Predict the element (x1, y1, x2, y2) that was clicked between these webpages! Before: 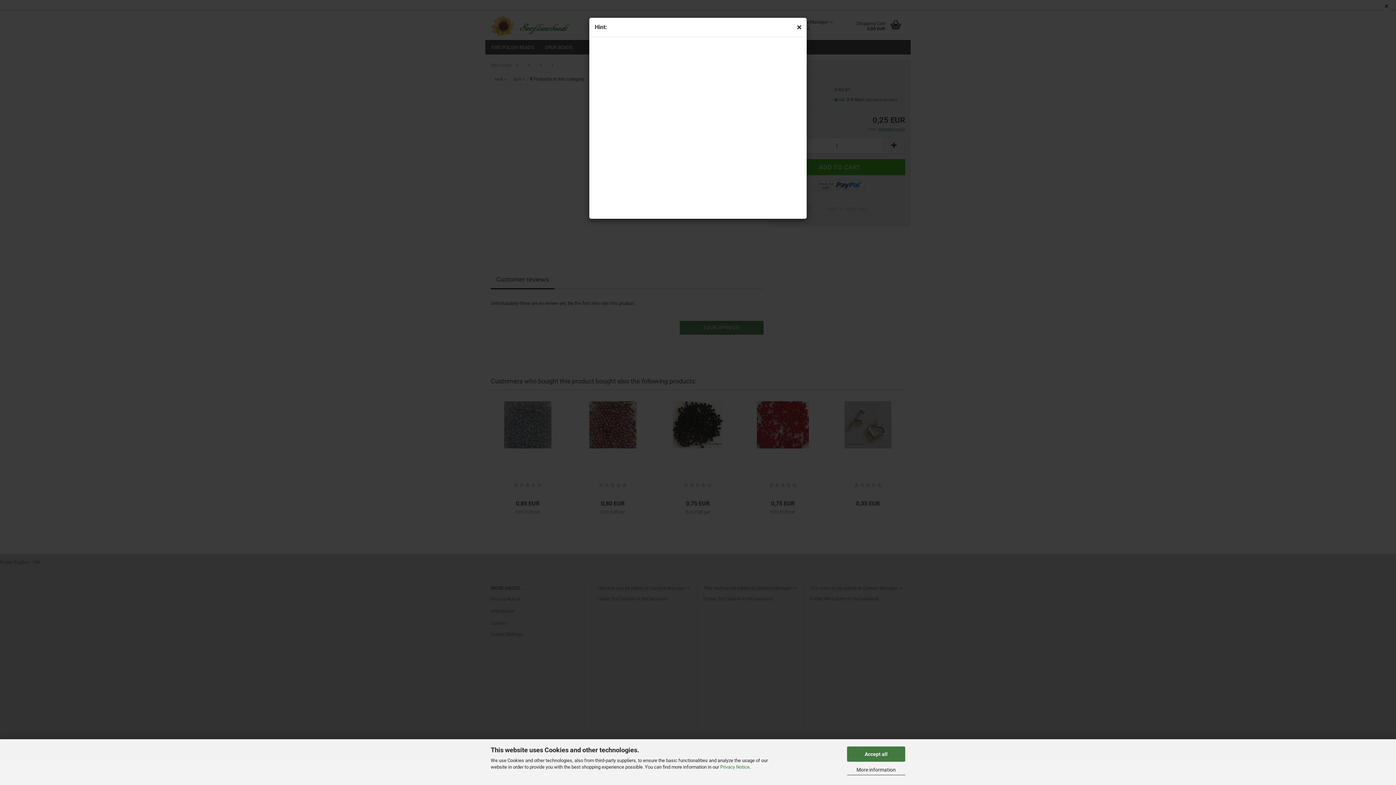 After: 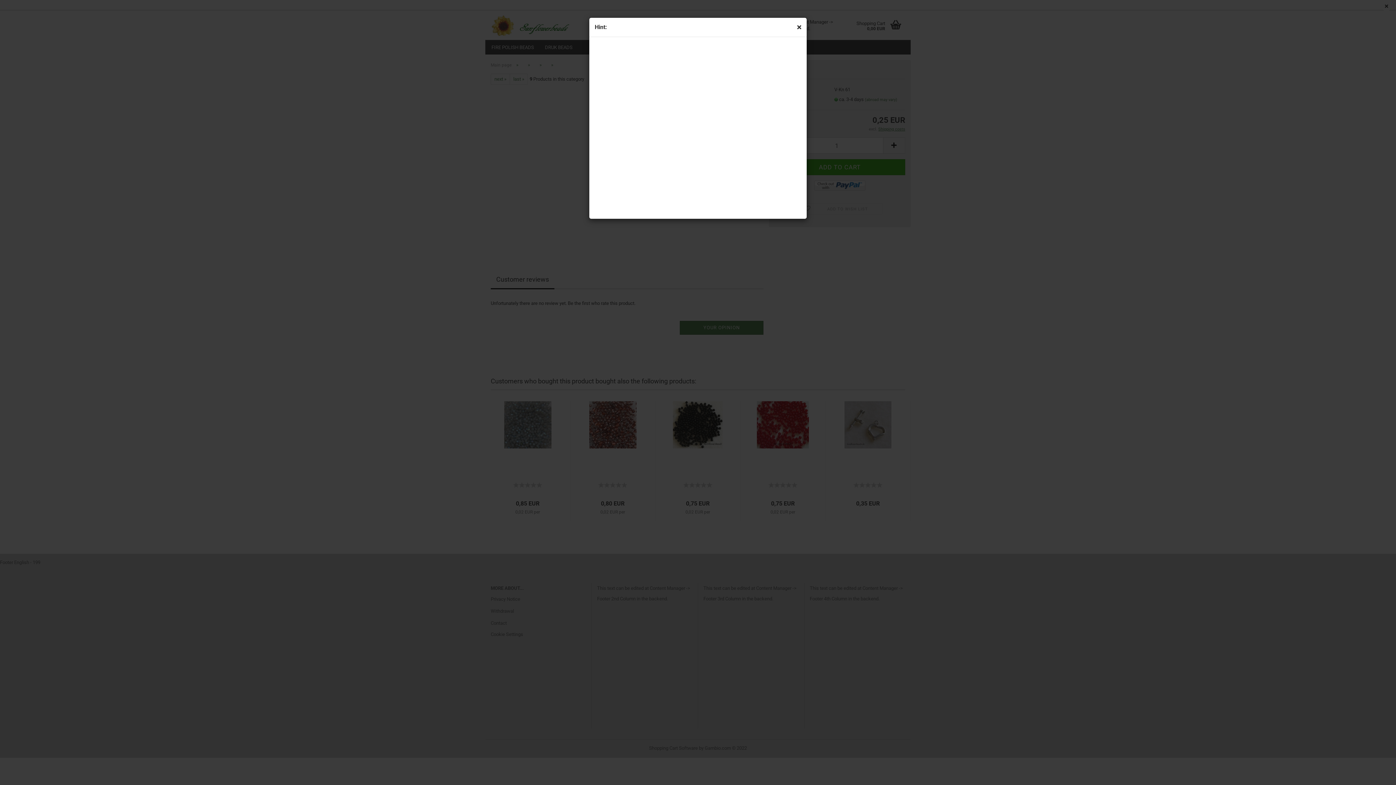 Action: bbox: (847, 746, 905, 762) label: Accept all